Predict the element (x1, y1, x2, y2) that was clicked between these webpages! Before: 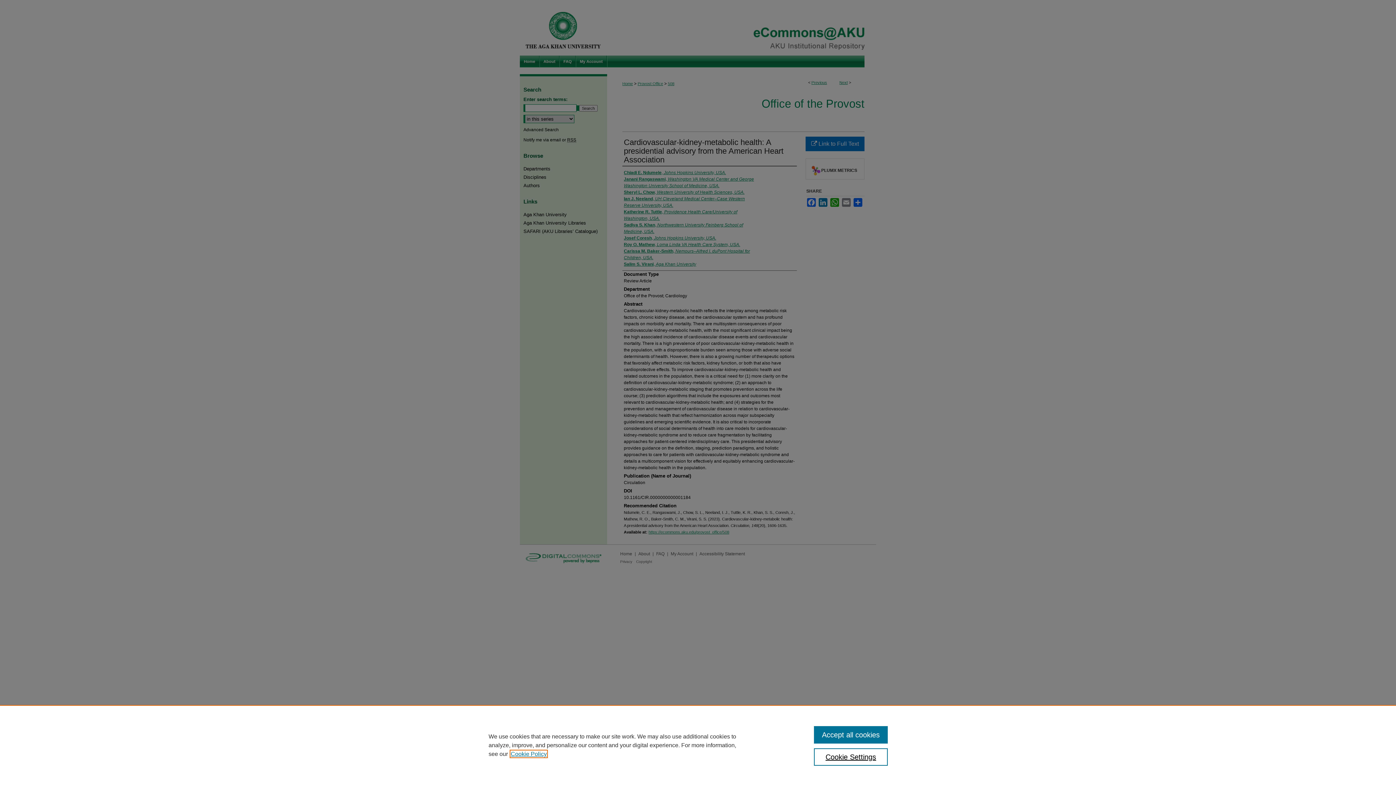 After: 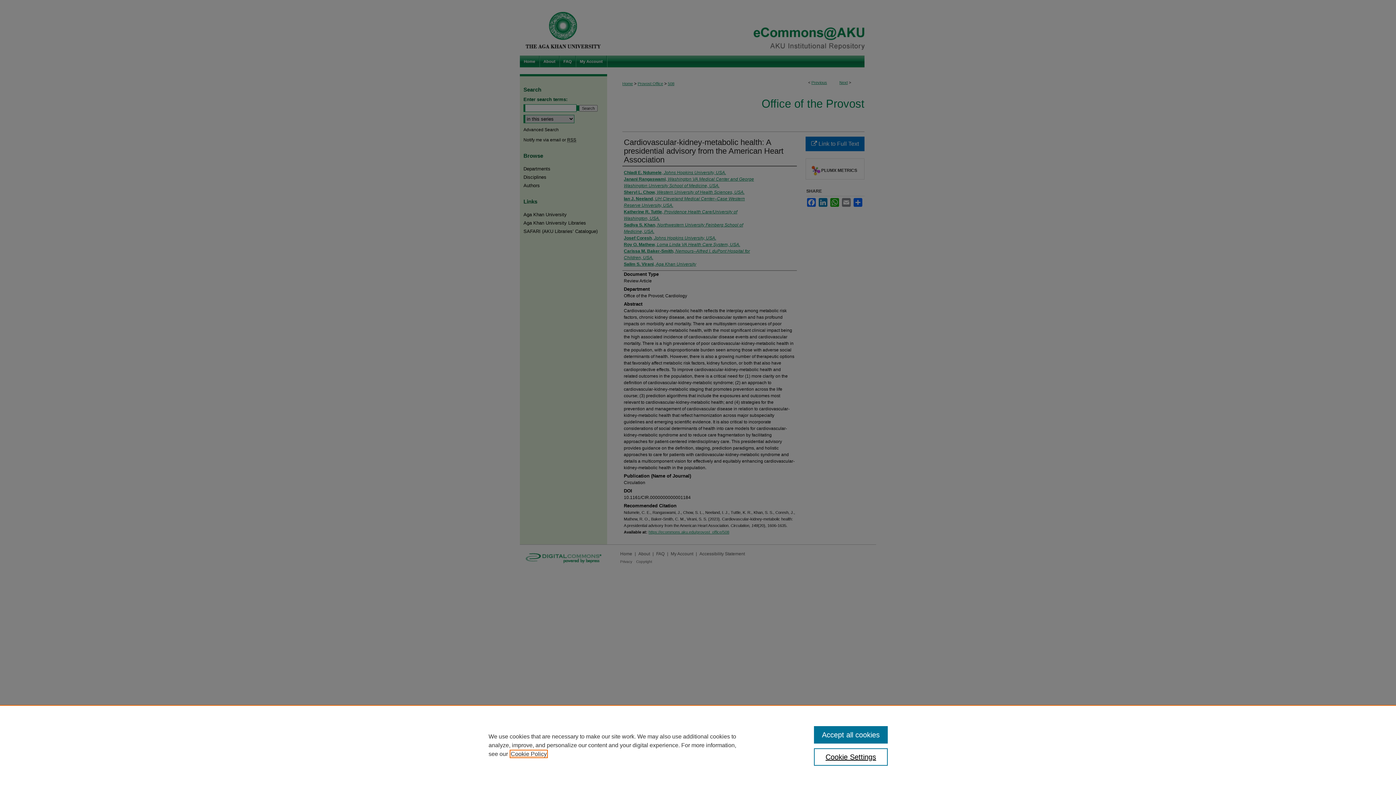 Action: bbox: (510, 751, 546, 757) label: , opens in a new tab